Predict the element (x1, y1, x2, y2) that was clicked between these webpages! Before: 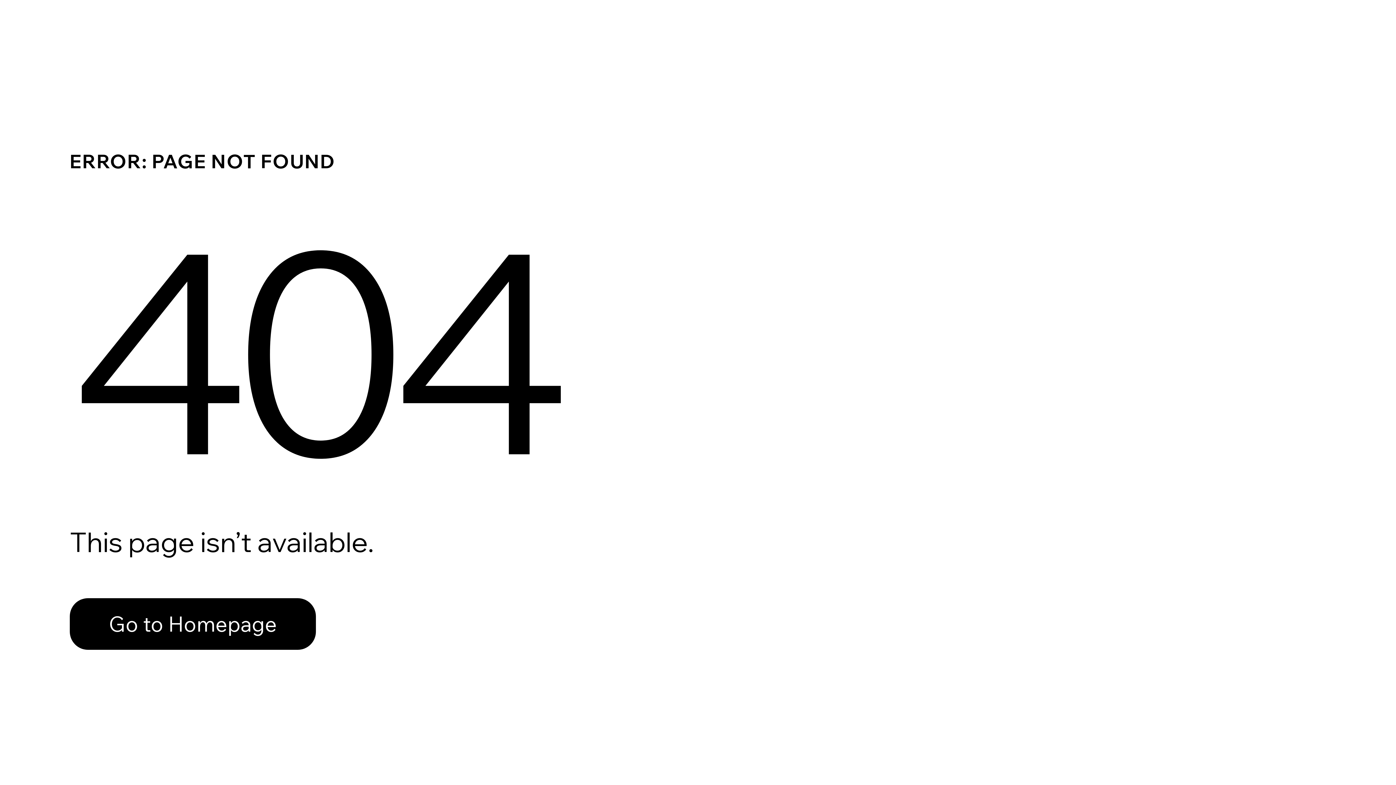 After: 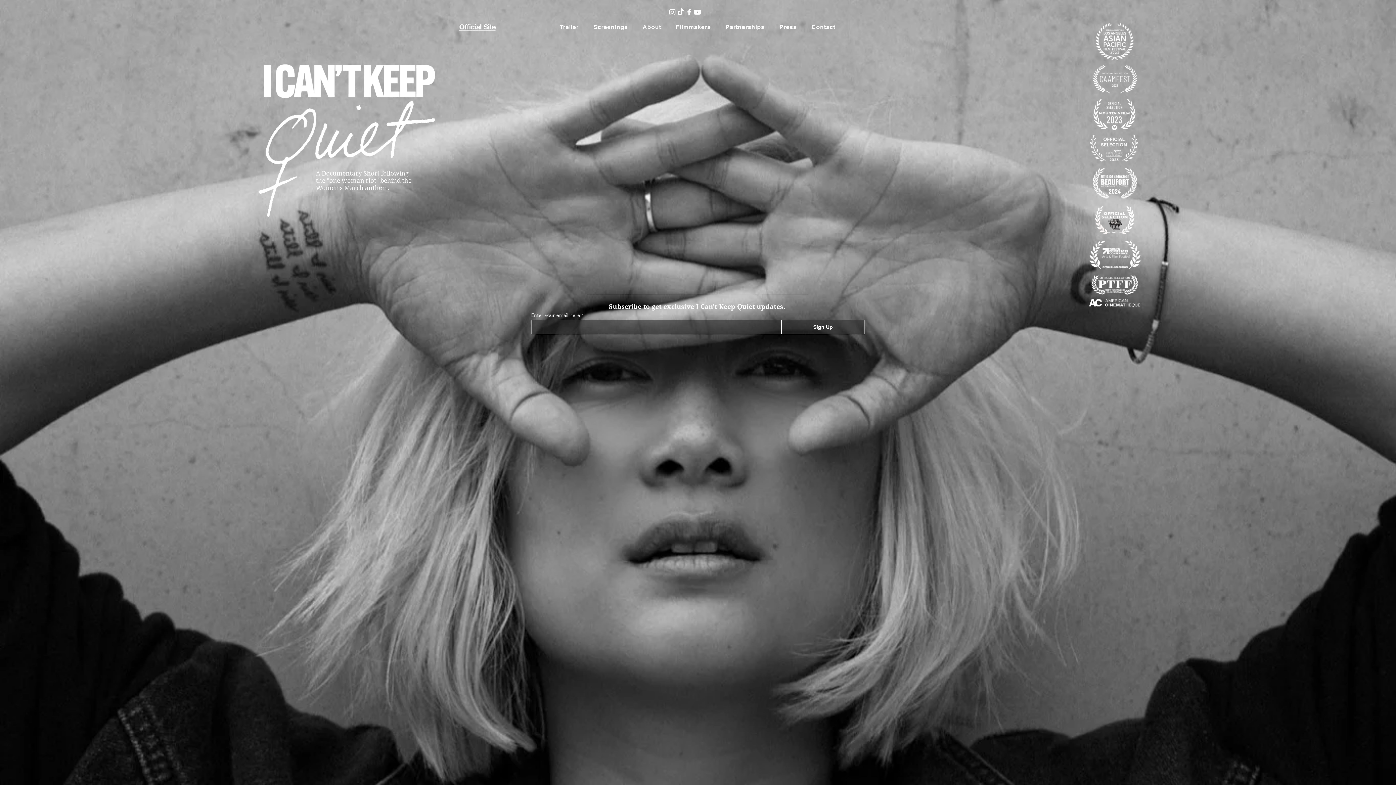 Action: bbox: (69, 598, 316, 650) label: Go to Homepage